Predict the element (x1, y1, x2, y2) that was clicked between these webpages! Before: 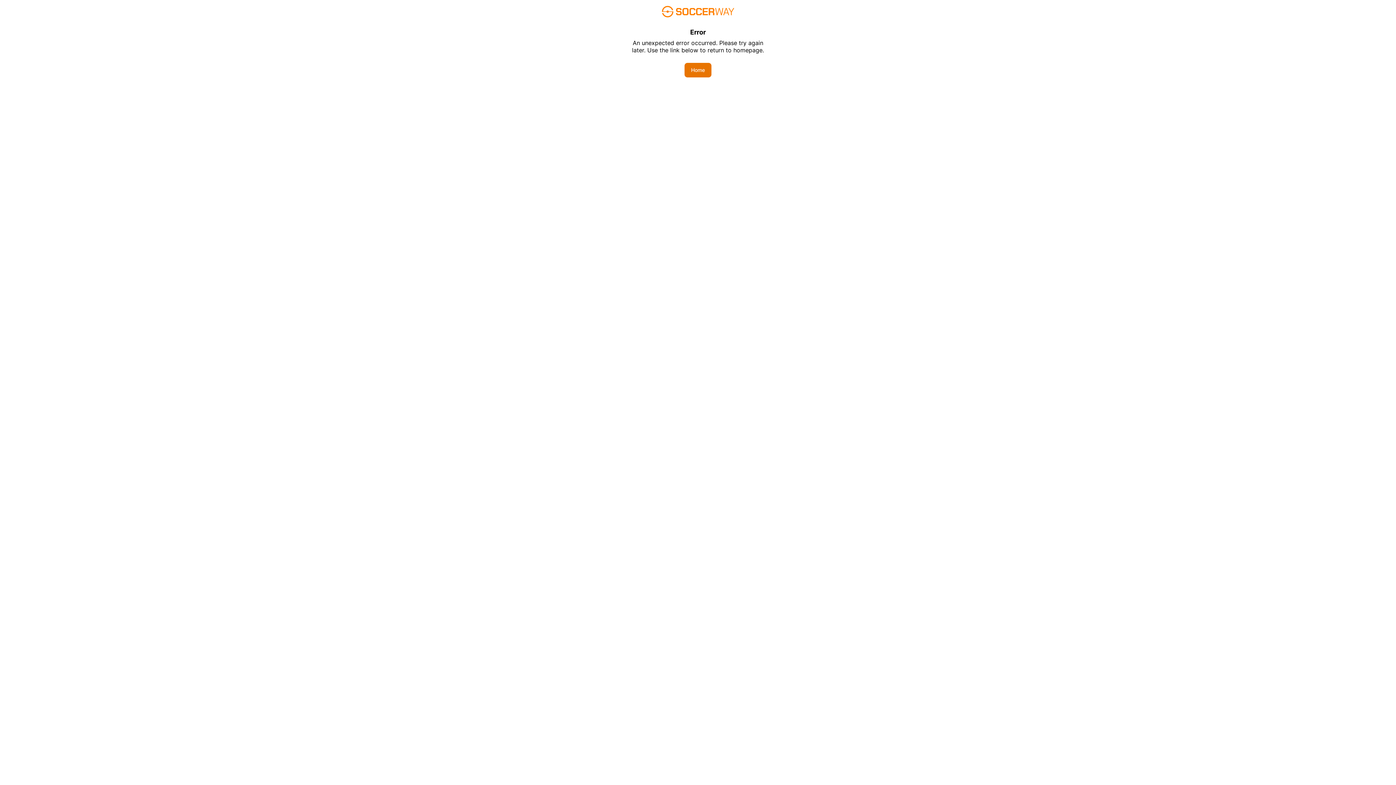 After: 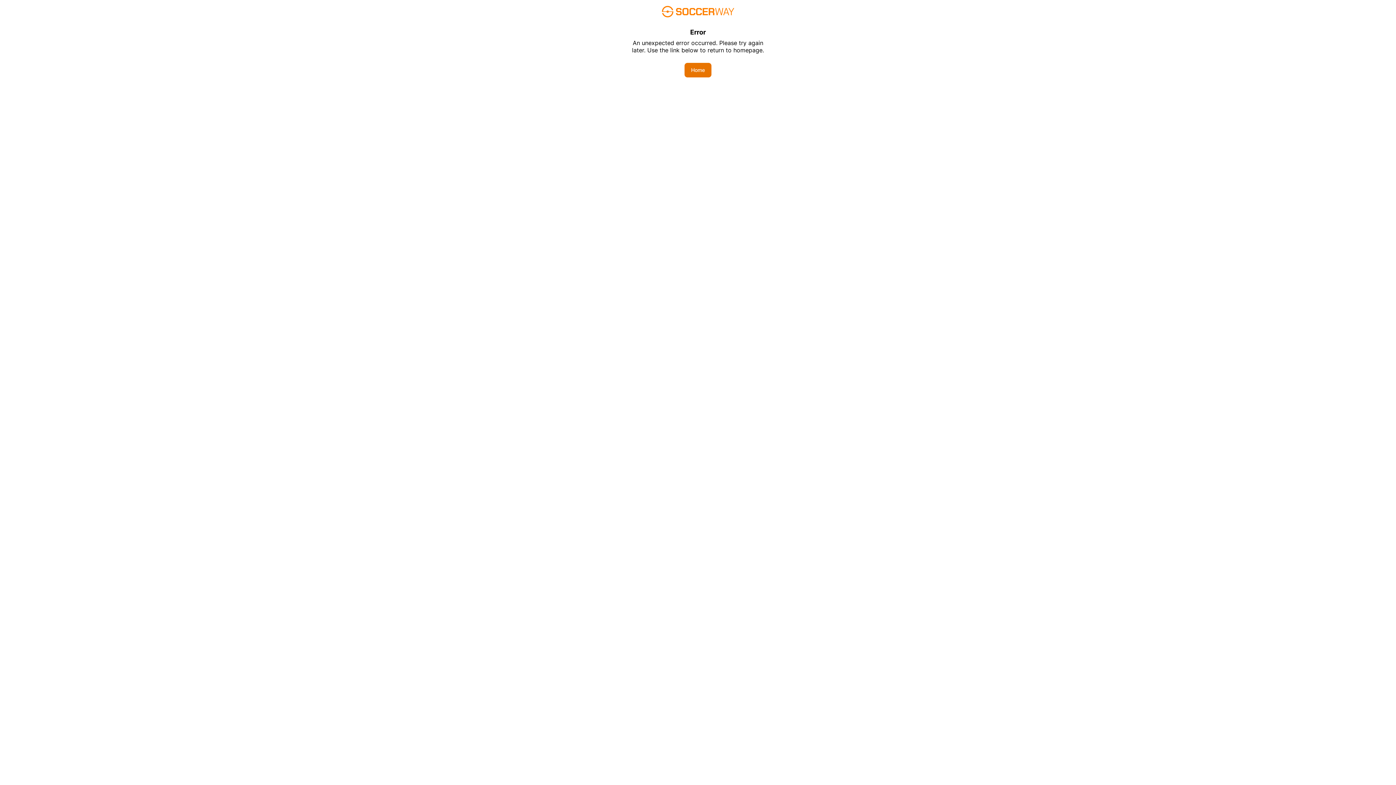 Action: label: Home bbox: (684, 62, 711, 77)